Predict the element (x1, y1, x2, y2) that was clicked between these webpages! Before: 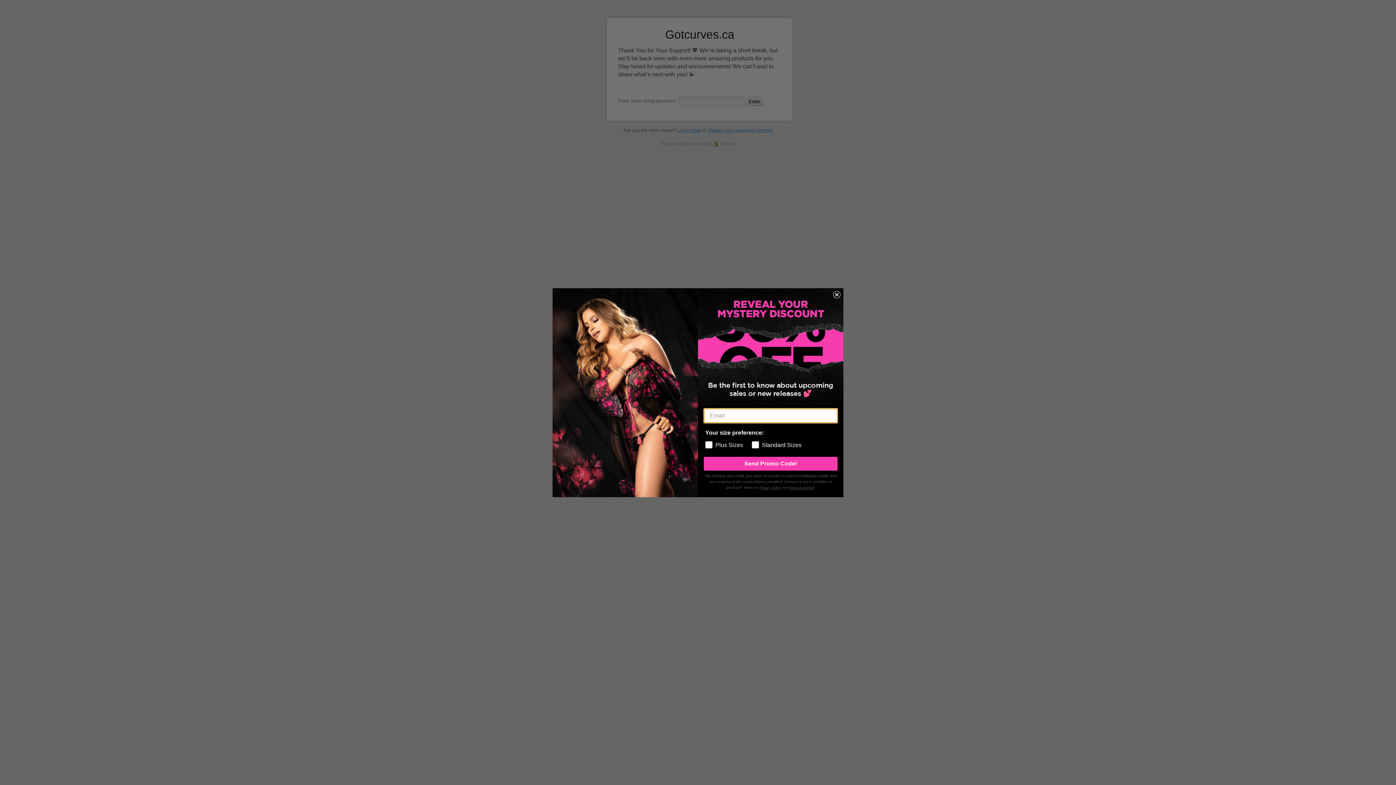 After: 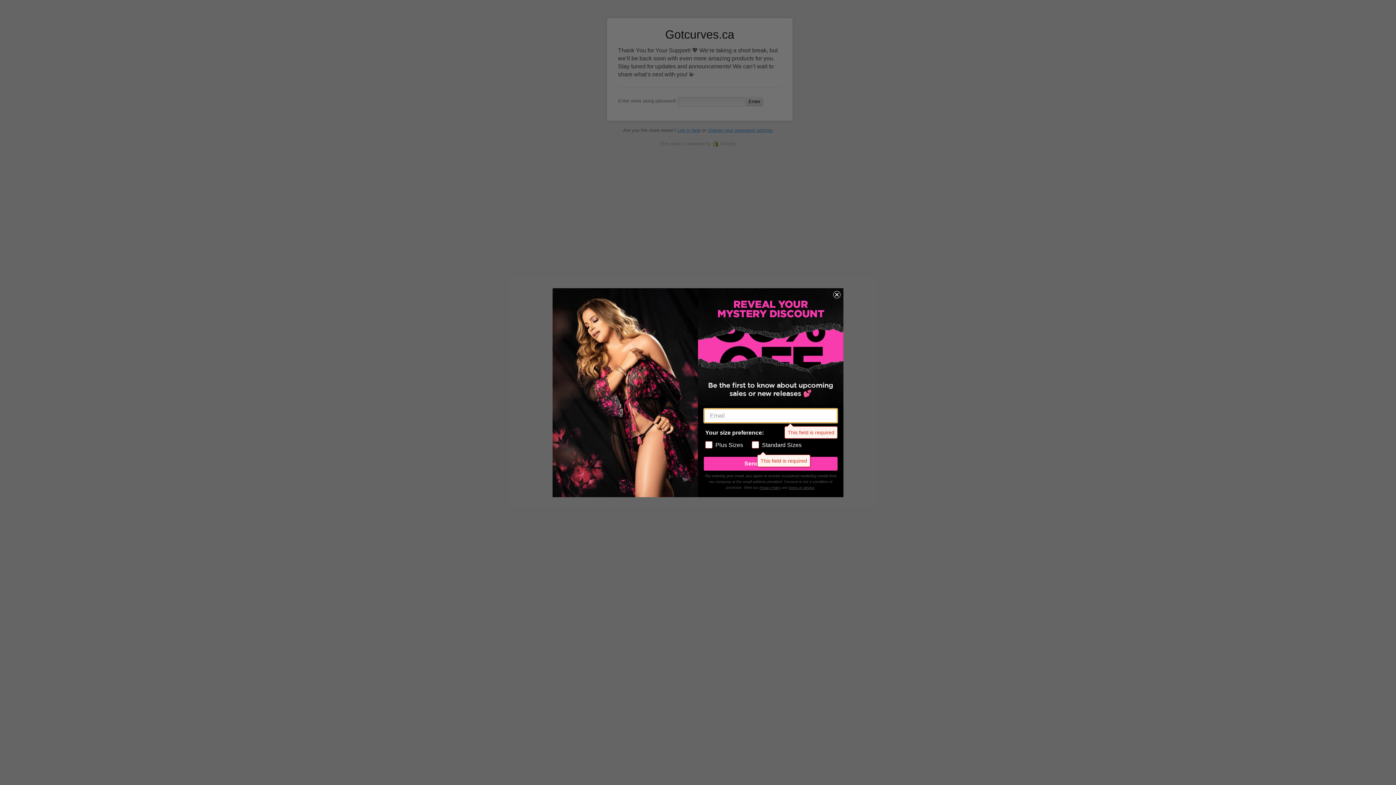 Action: bbox: (704, 456, 837, 470) label: Send Promo Code!